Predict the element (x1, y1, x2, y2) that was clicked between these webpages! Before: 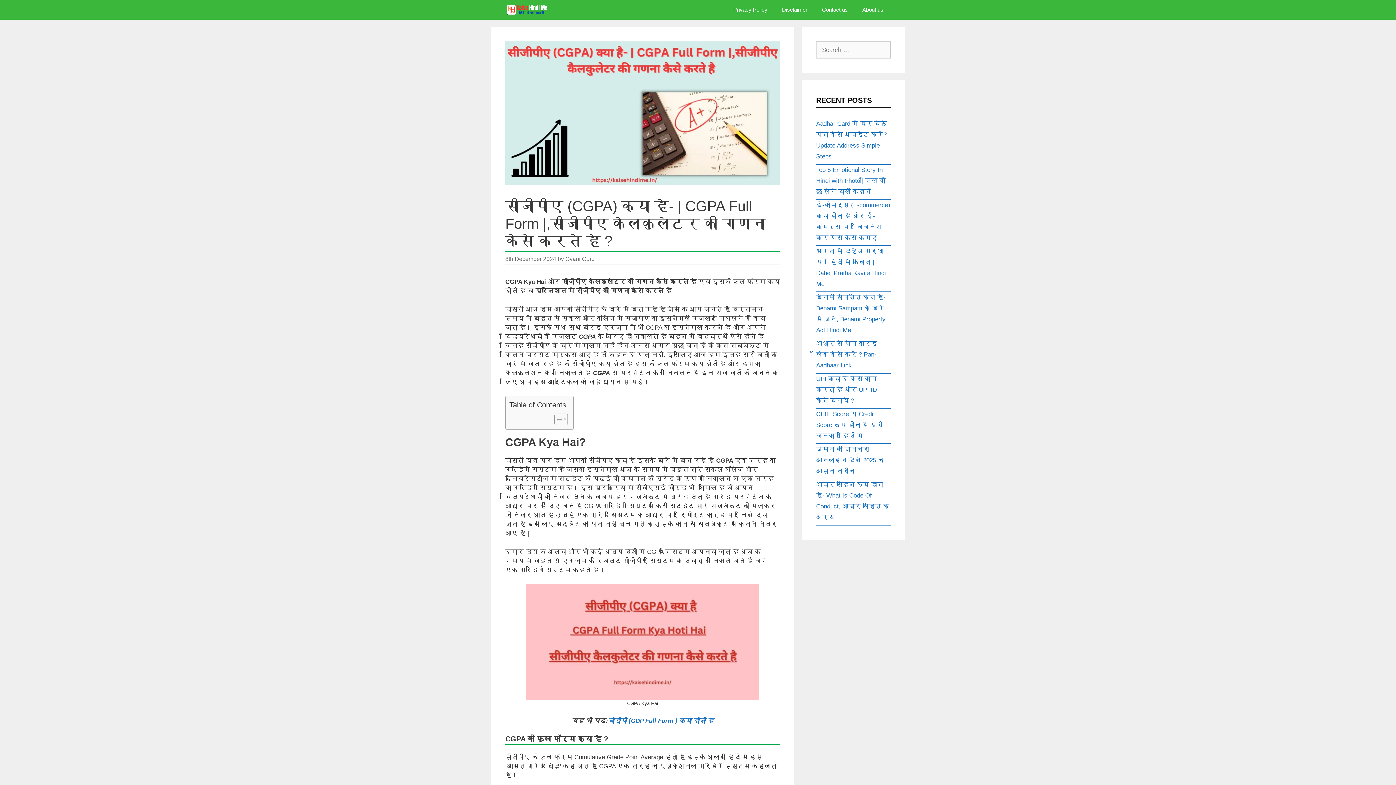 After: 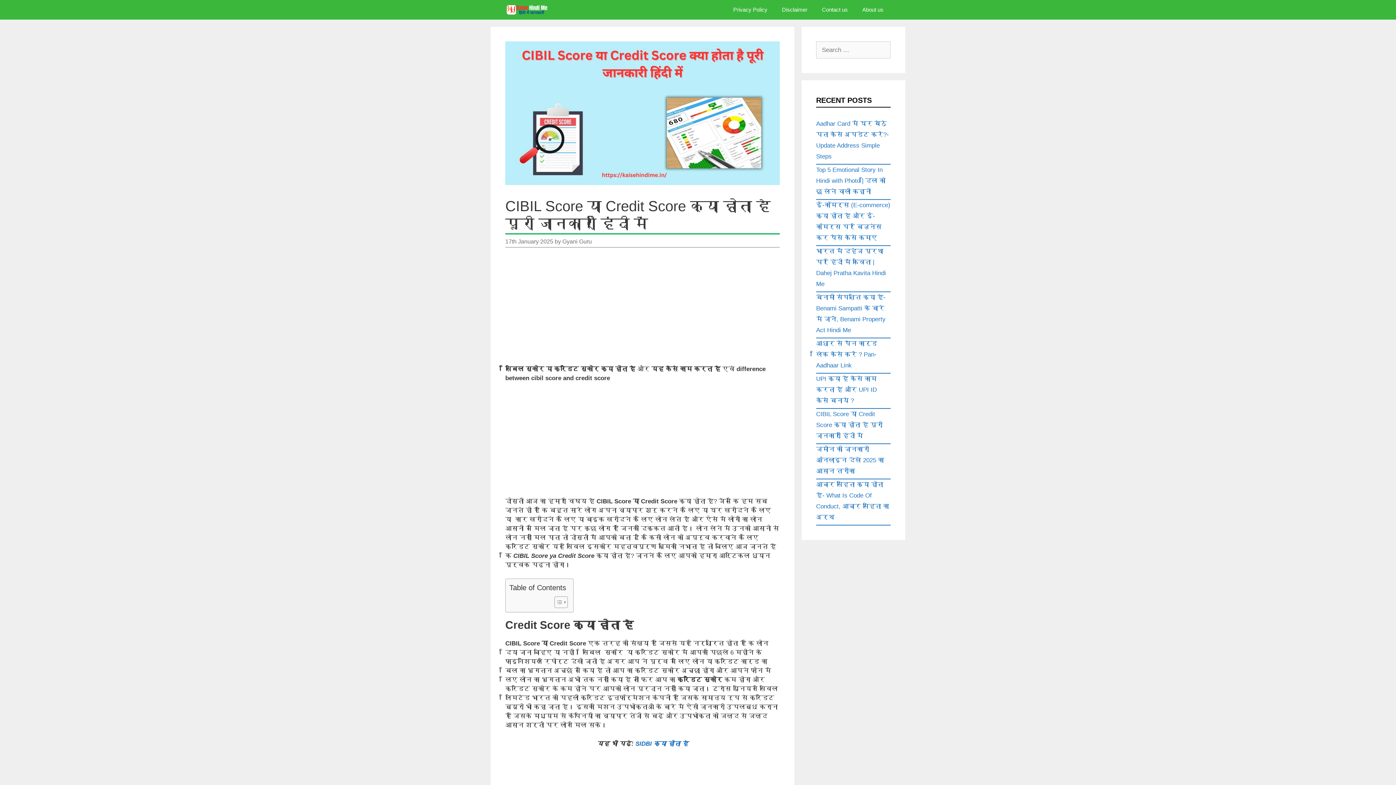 Action: label: CIBIL Score या Credit Score क्या होता है पूरी जानकारी हिंदी में bbox: (816, 410, 882, 439)